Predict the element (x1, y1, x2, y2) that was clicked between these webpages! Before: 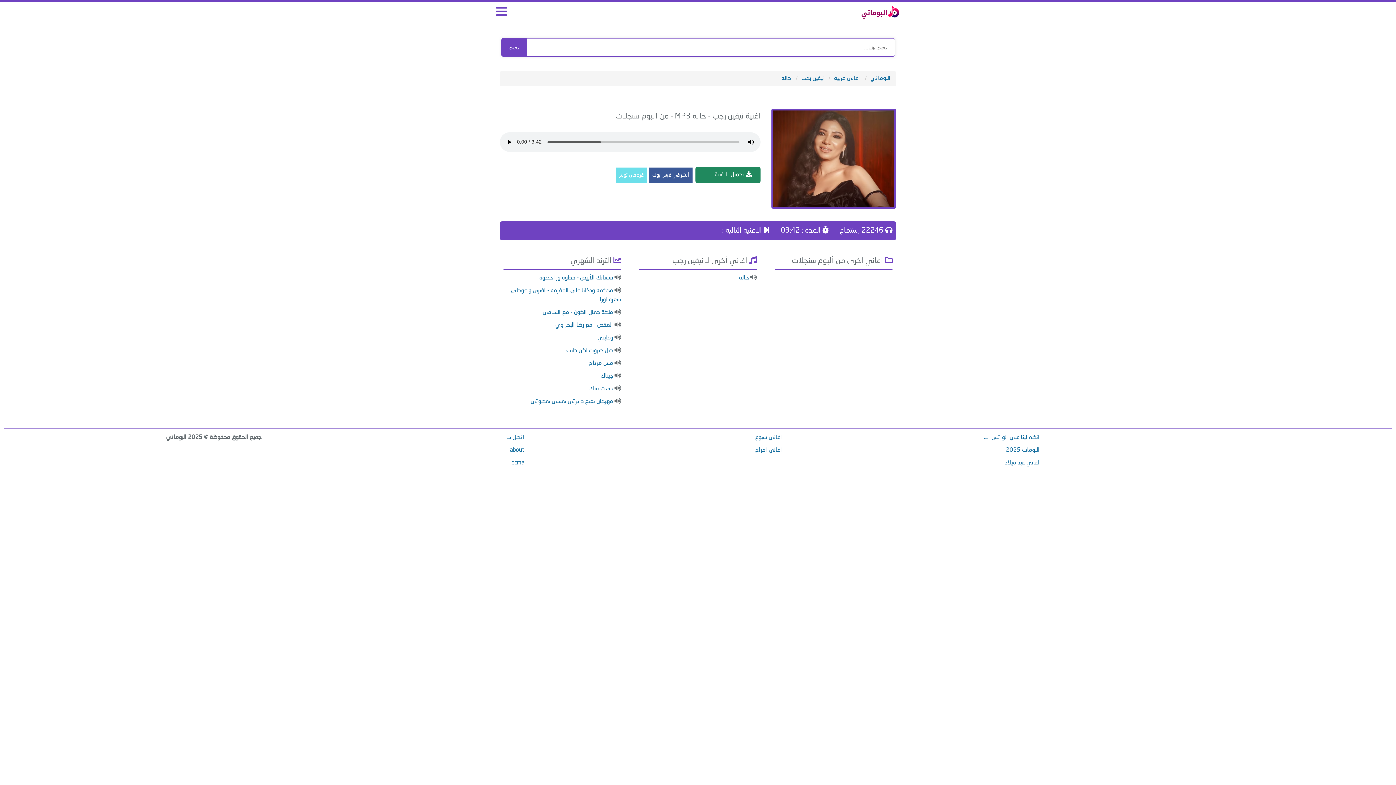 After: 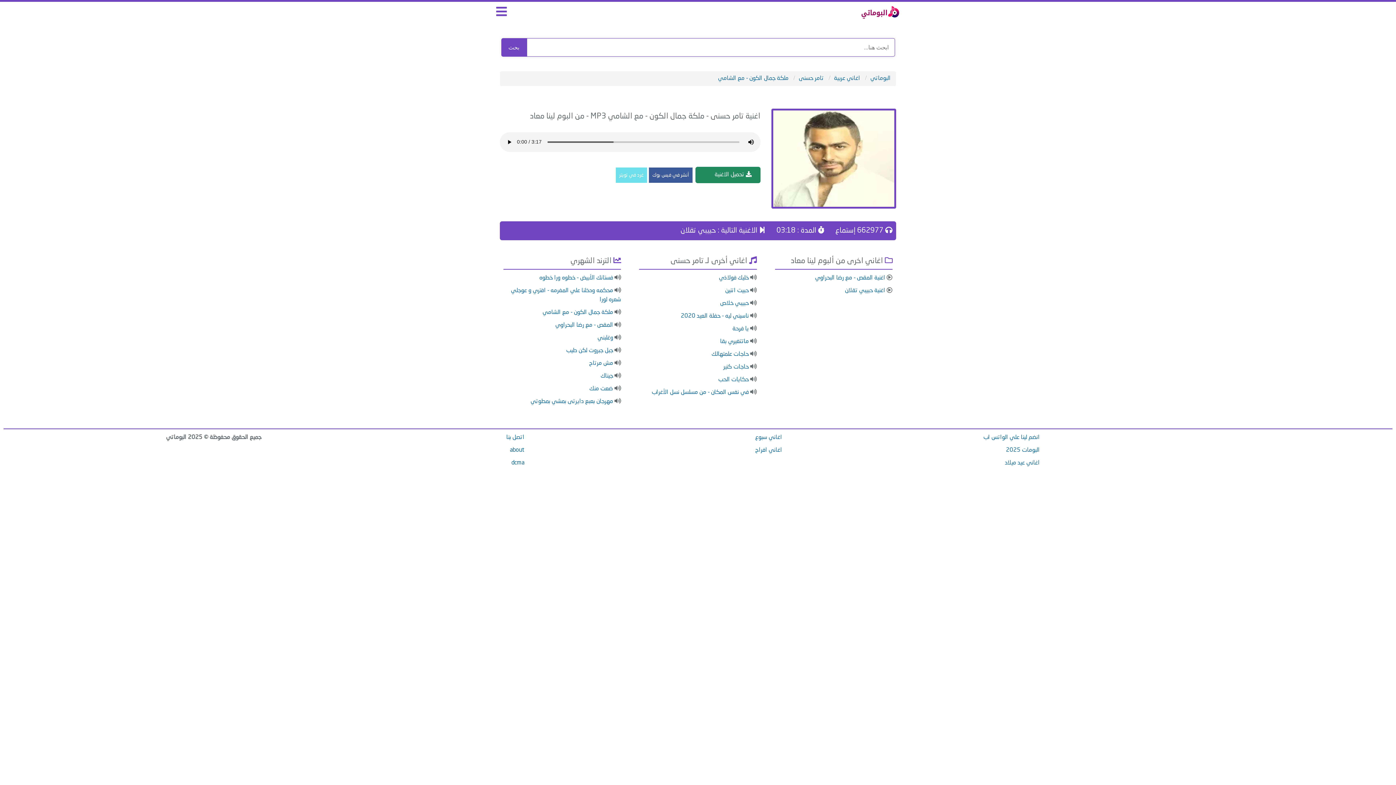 Action: label: ملكة جمال الكون - مع الشامي bbox: (542, 309, 613, 315)